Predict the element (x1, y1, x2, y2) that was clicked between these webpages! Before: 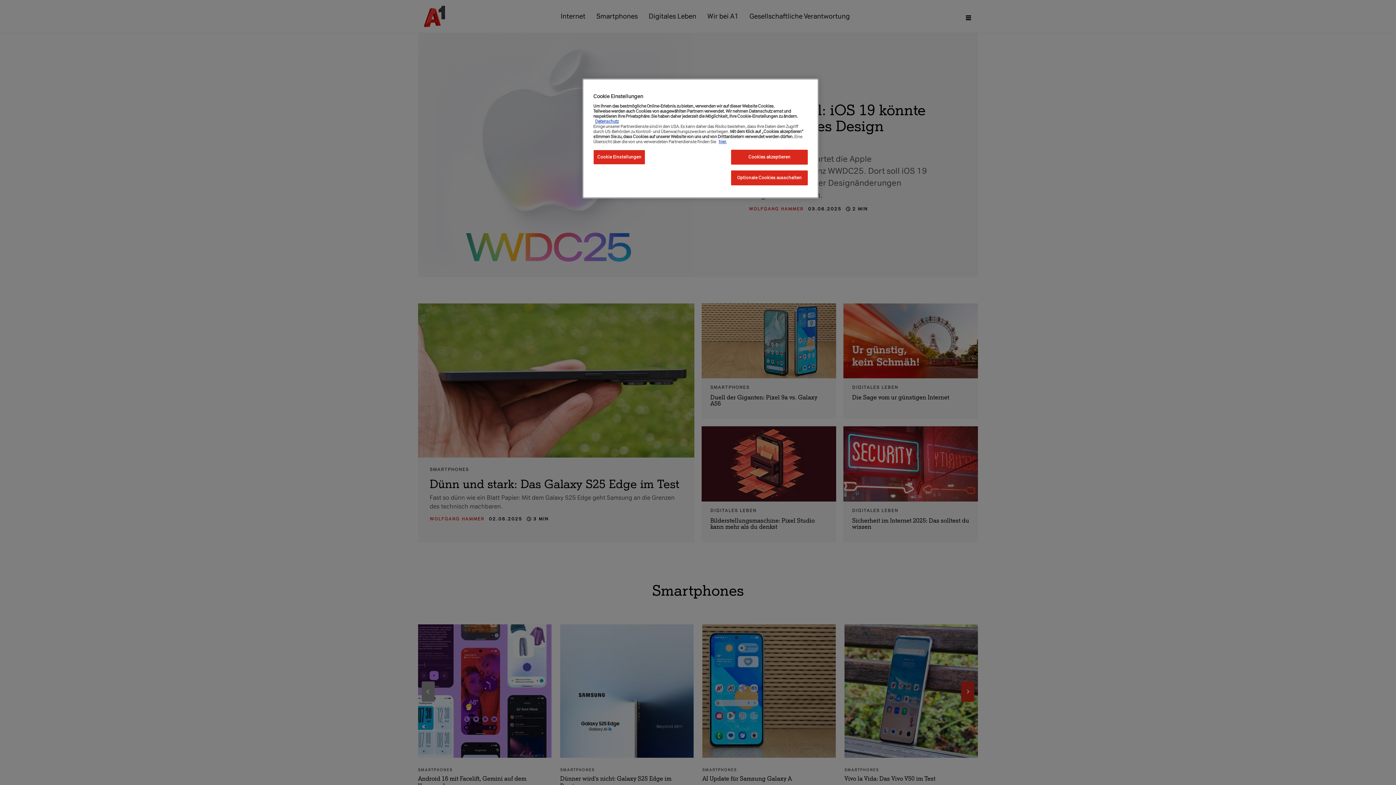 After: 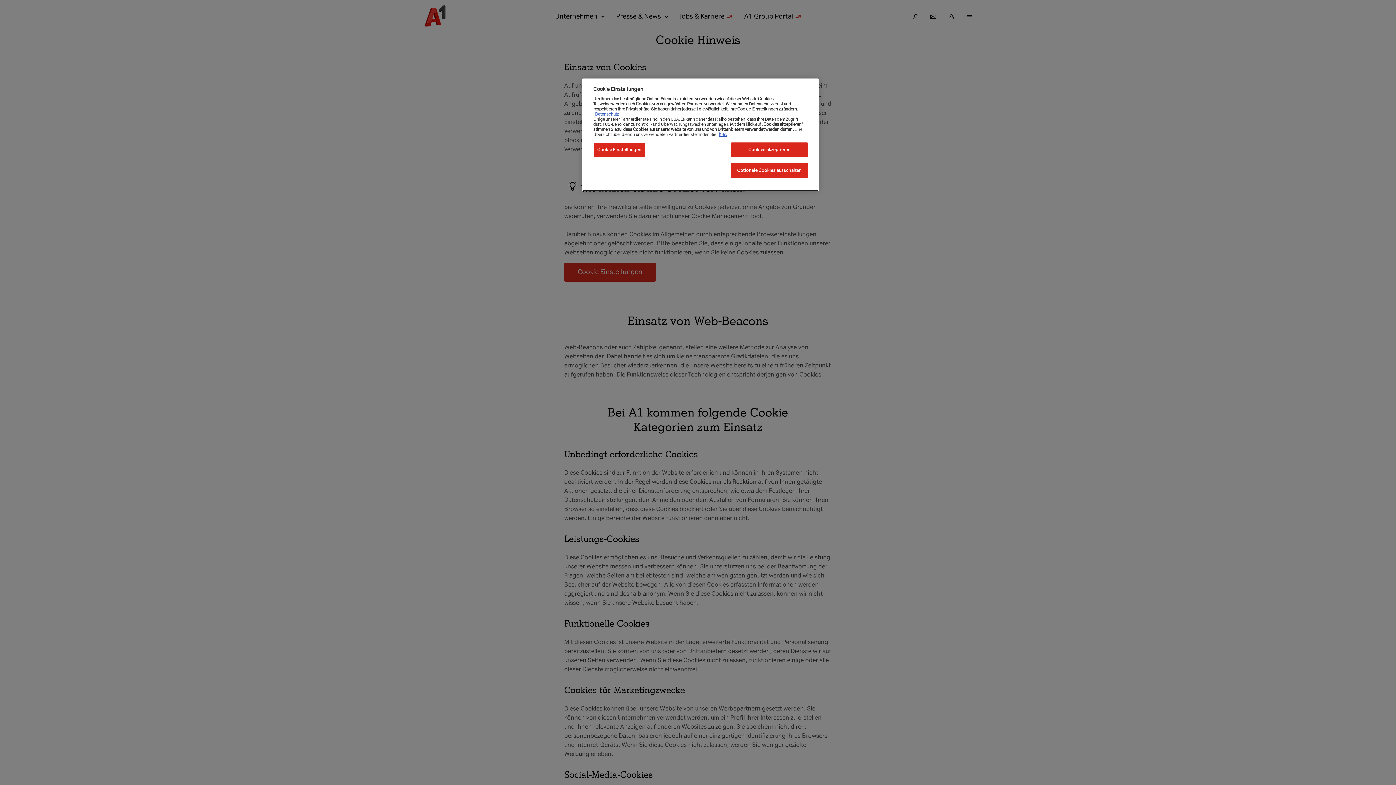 Action: label: hier. bbox: (718, 139, 726, 144)